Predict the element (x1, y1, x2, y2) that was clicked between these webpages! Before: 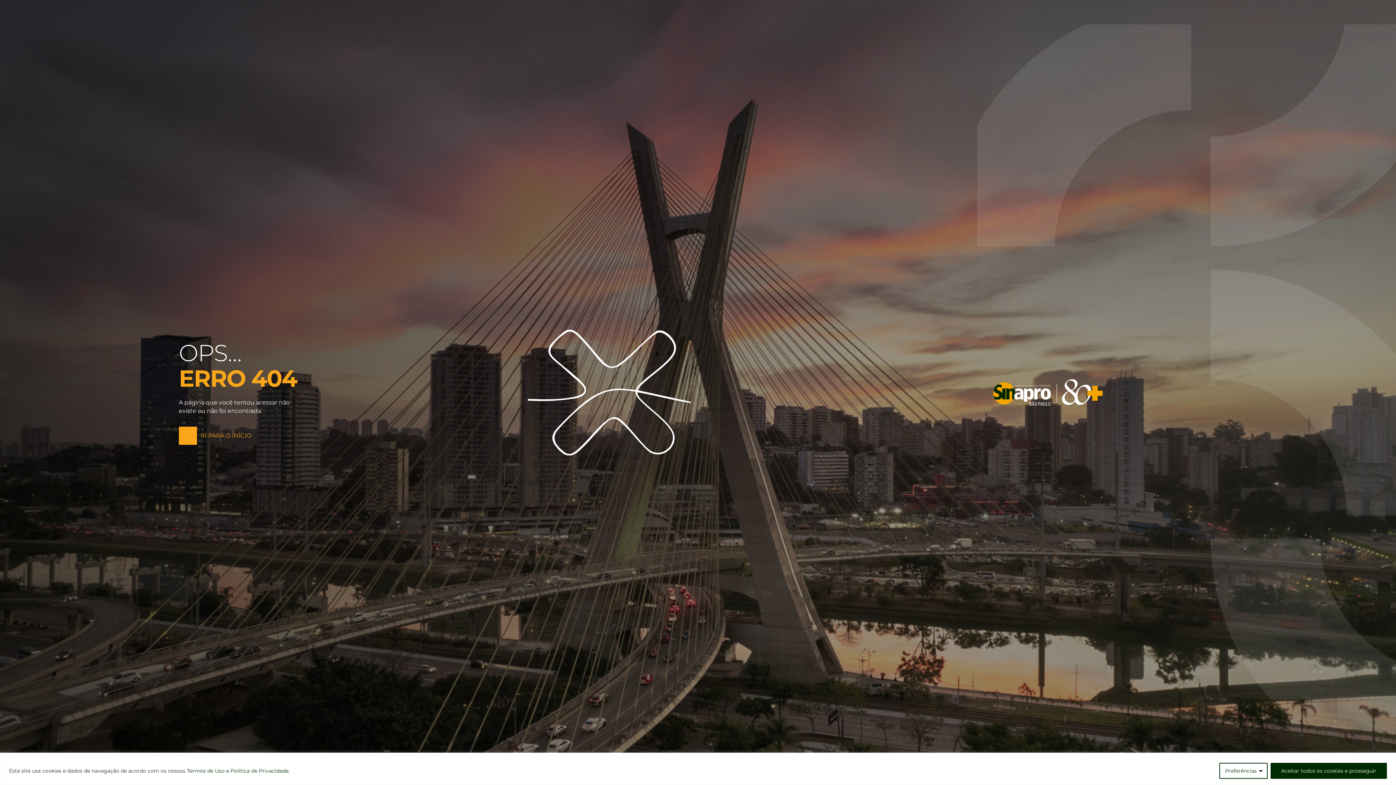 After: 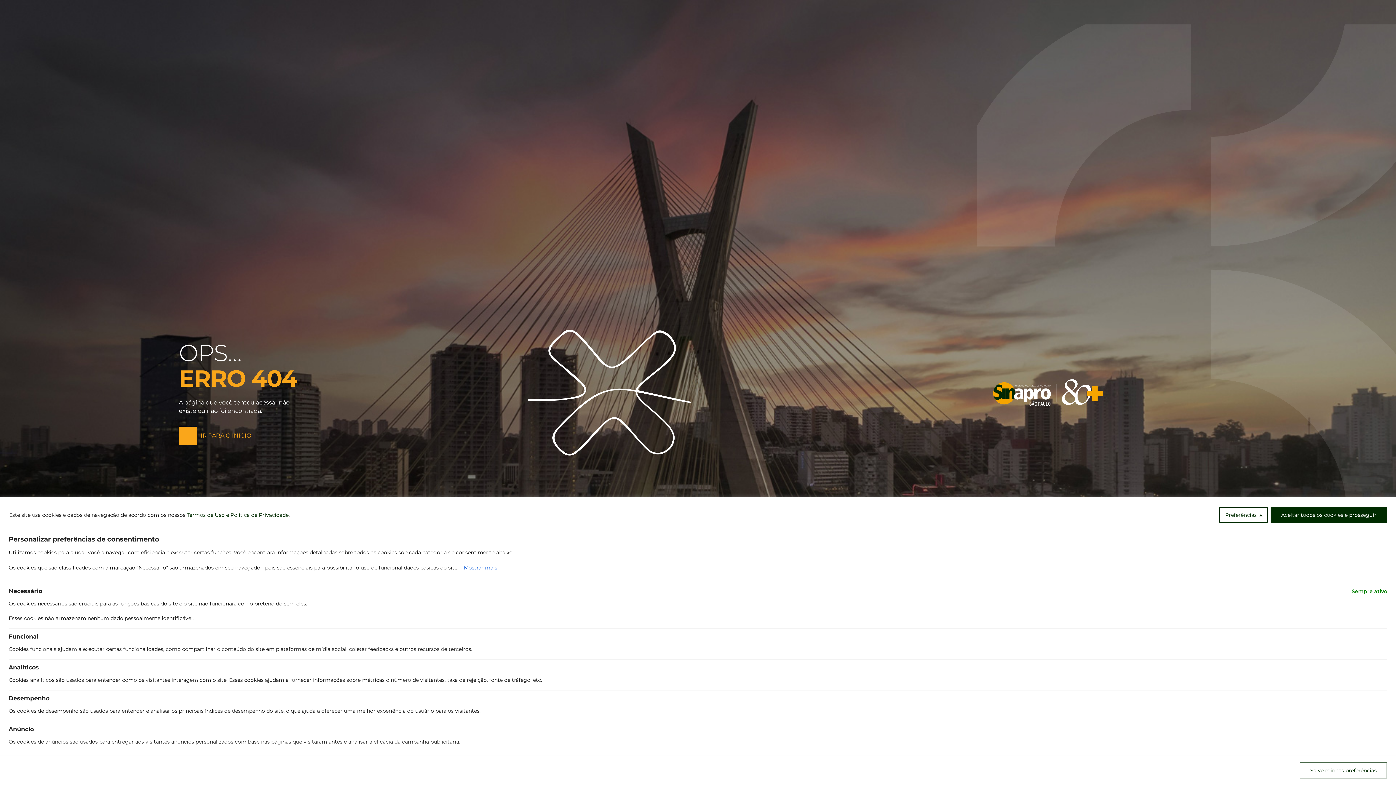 Action: bbox: (1219, 763, 1268, 779) label: Preferências